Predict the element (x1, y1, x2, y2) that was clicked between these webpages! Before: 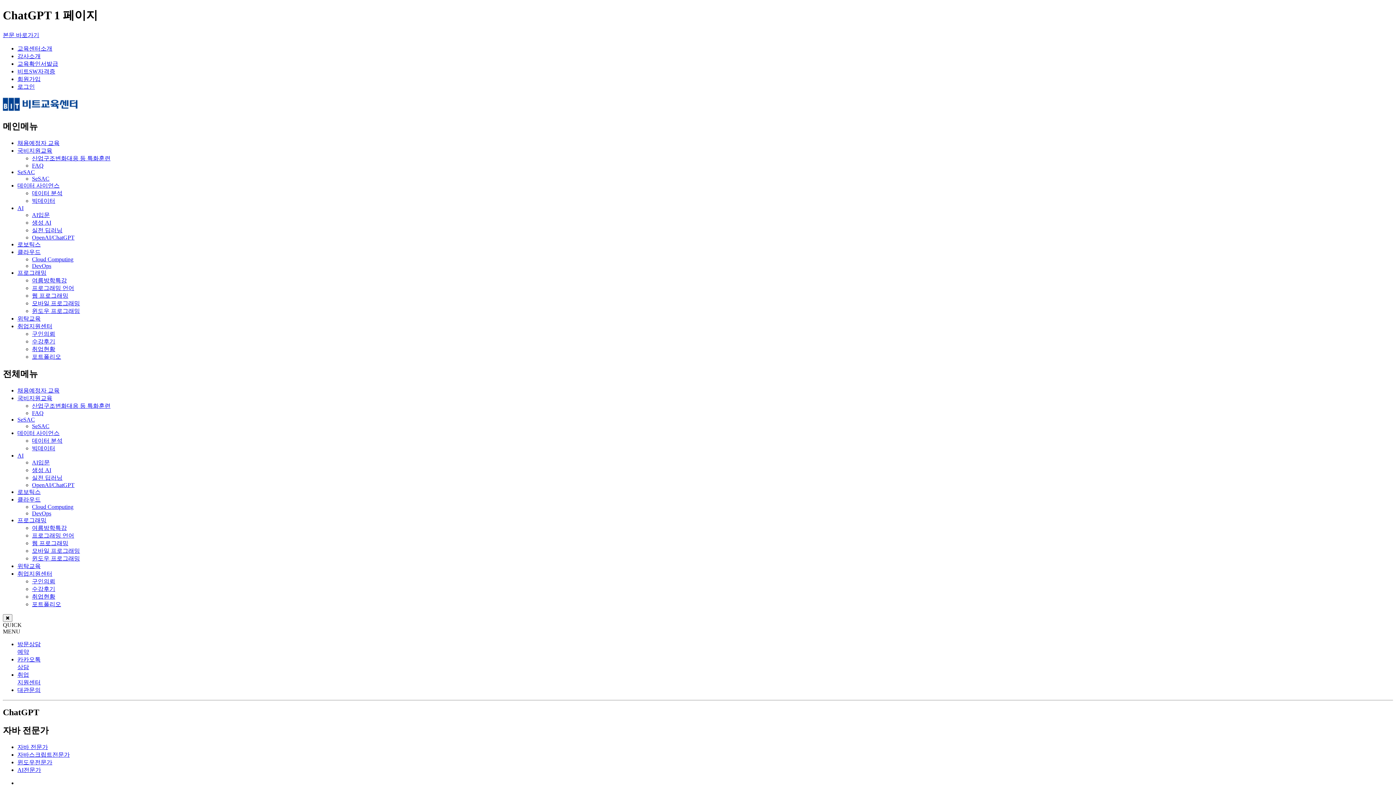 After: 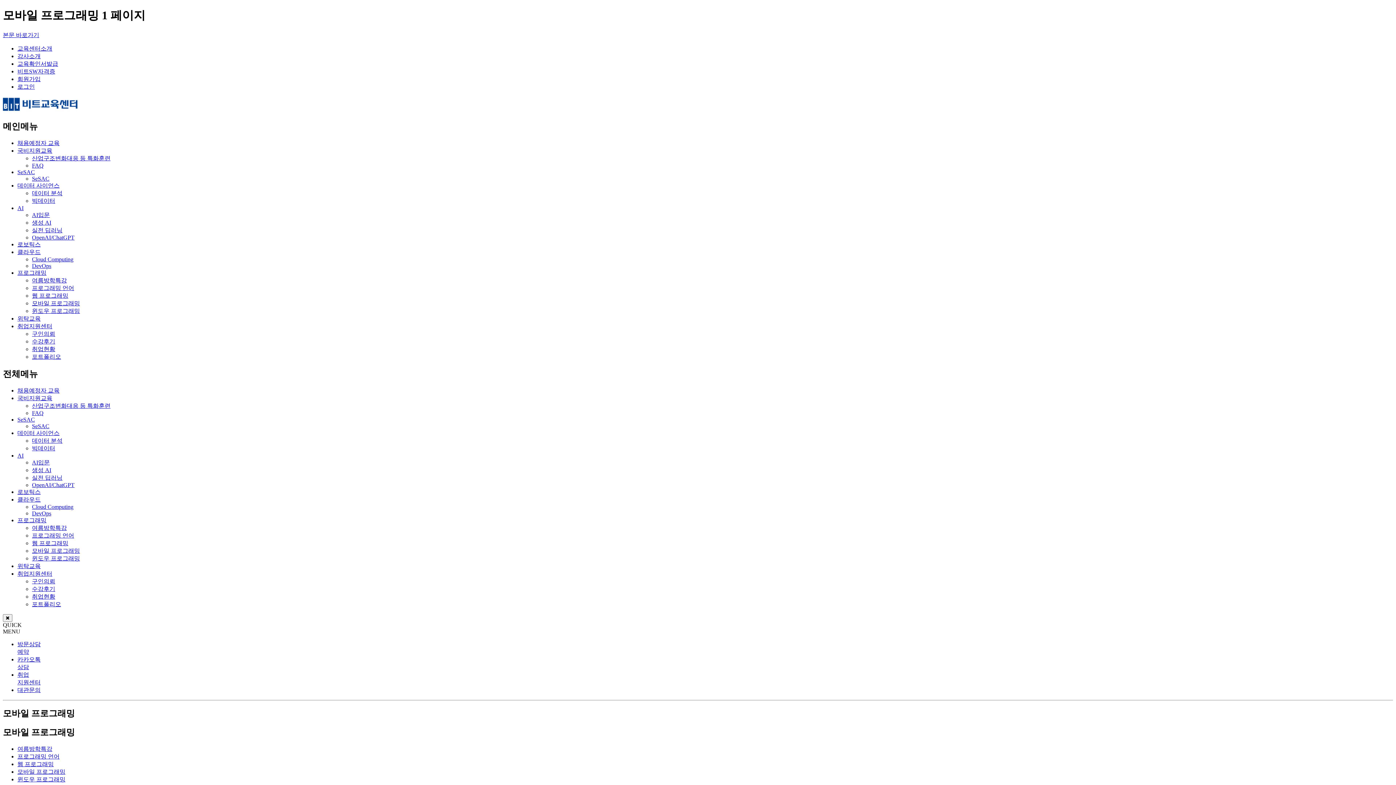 Action: label: 모바일 프로그래밍 bbox: (32, 300, 80, 306)